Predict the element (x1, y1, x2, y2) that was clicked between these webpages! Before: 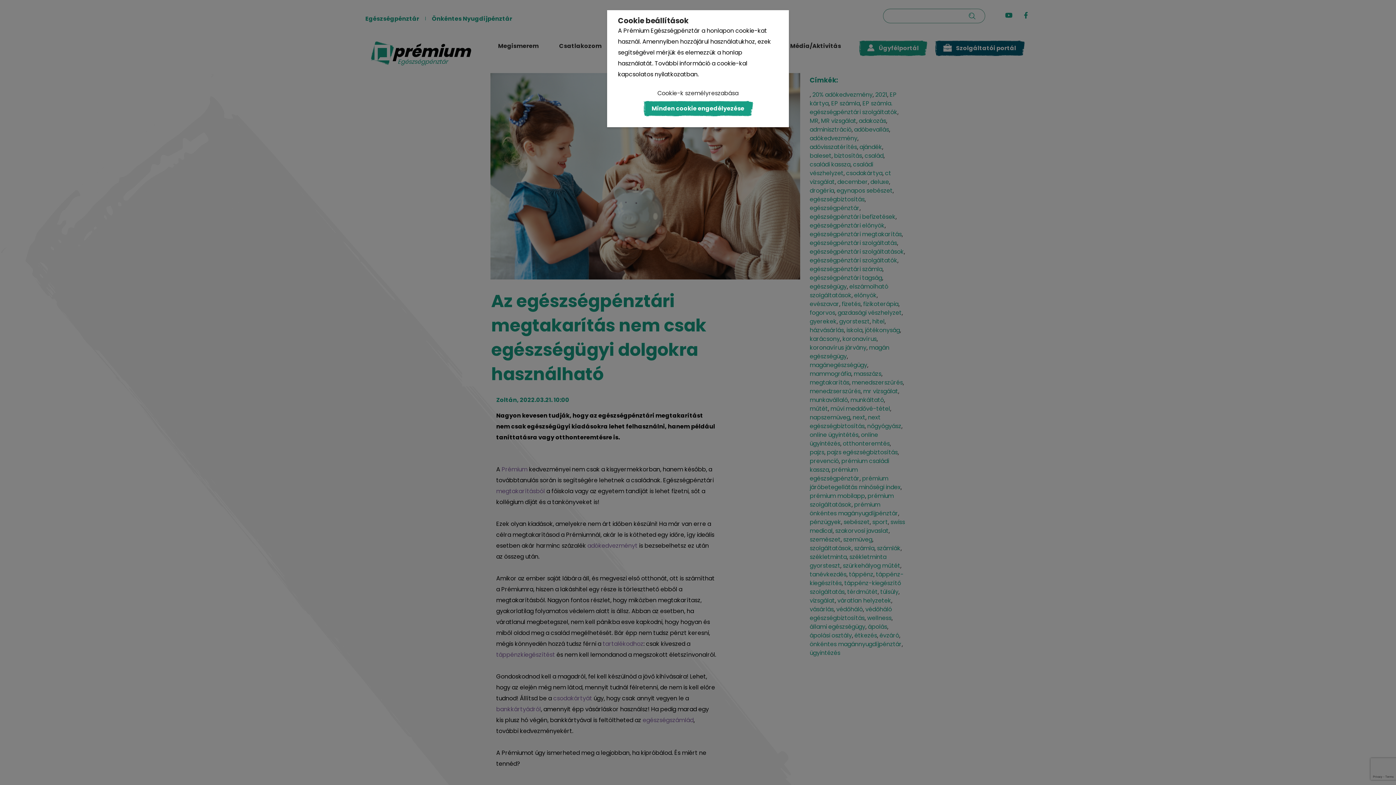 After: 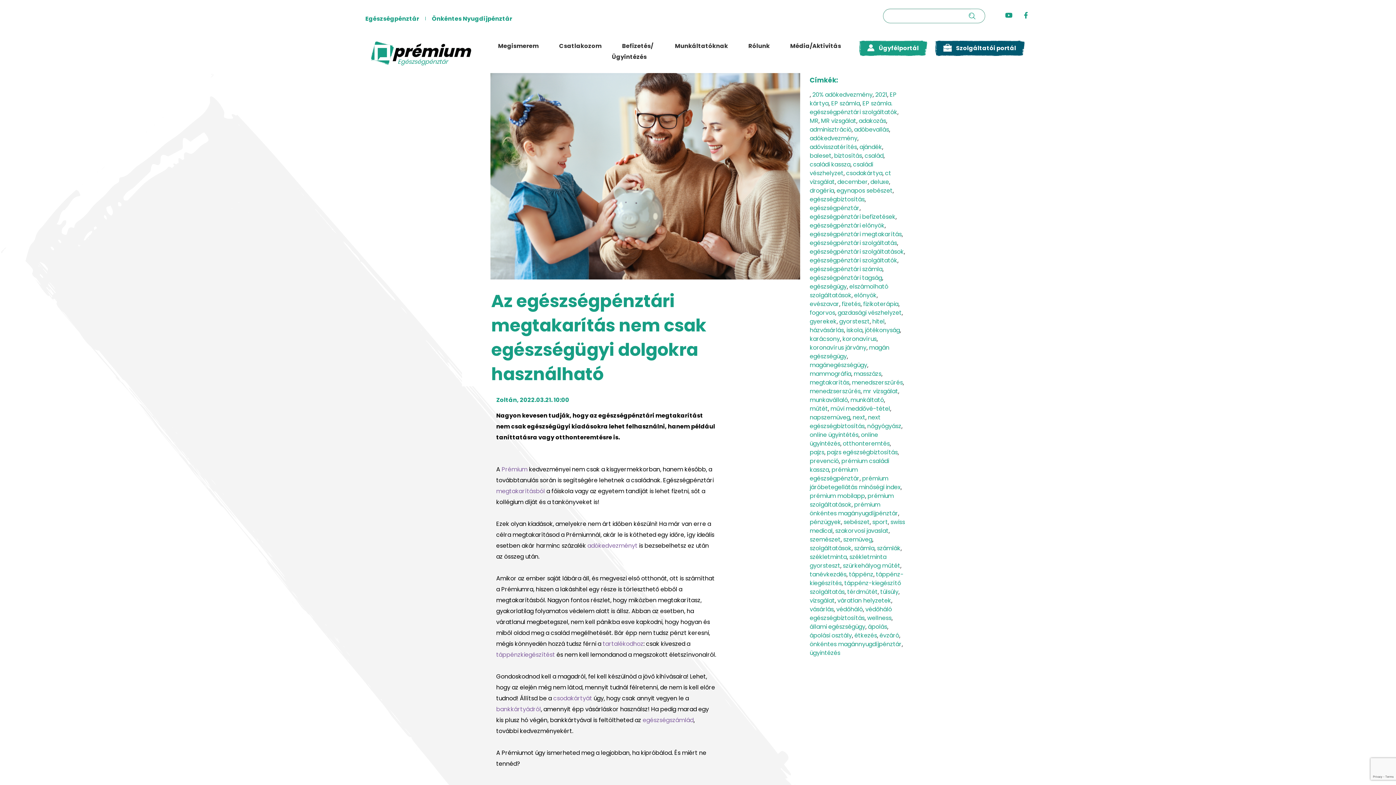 Action: bbox: (643, 101, 753, 116) label: Minden cookie engedélyezése